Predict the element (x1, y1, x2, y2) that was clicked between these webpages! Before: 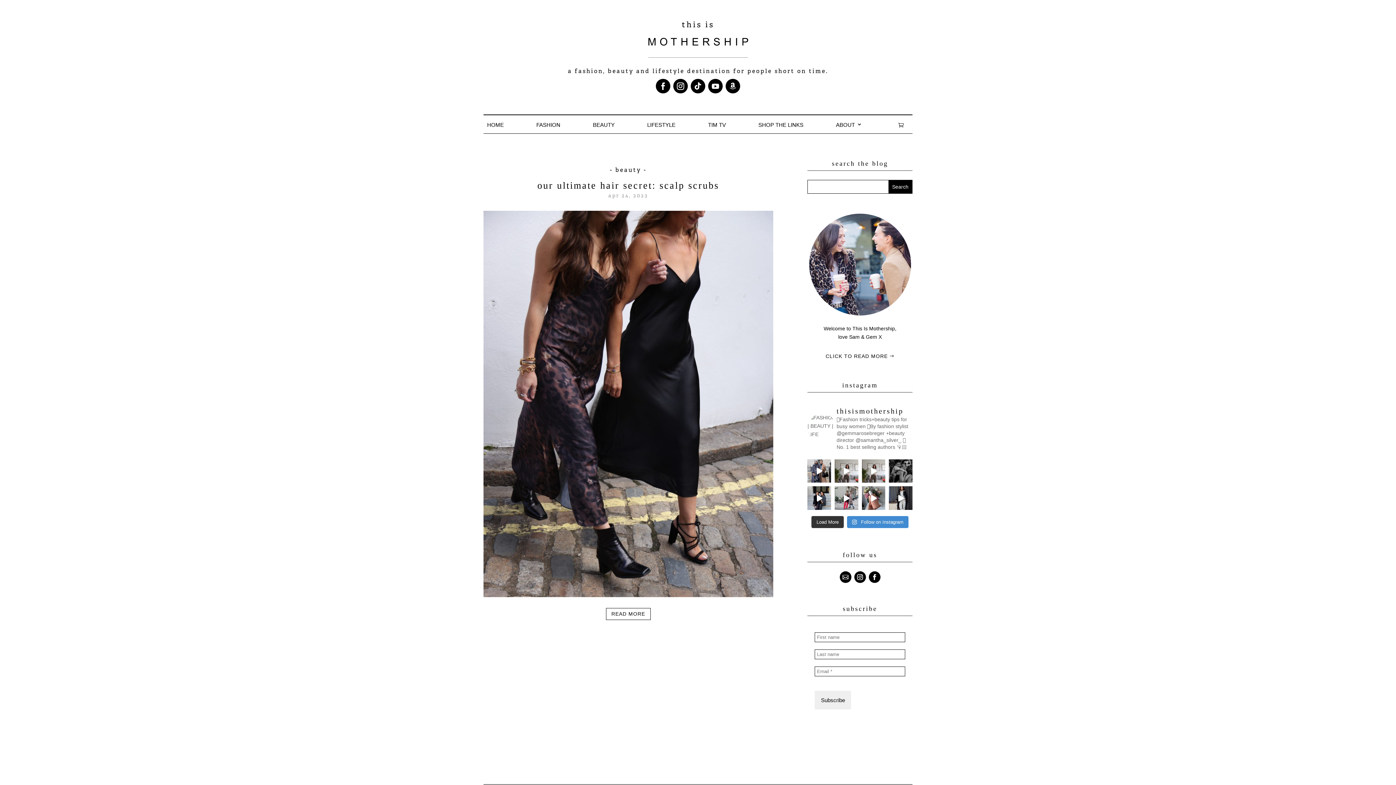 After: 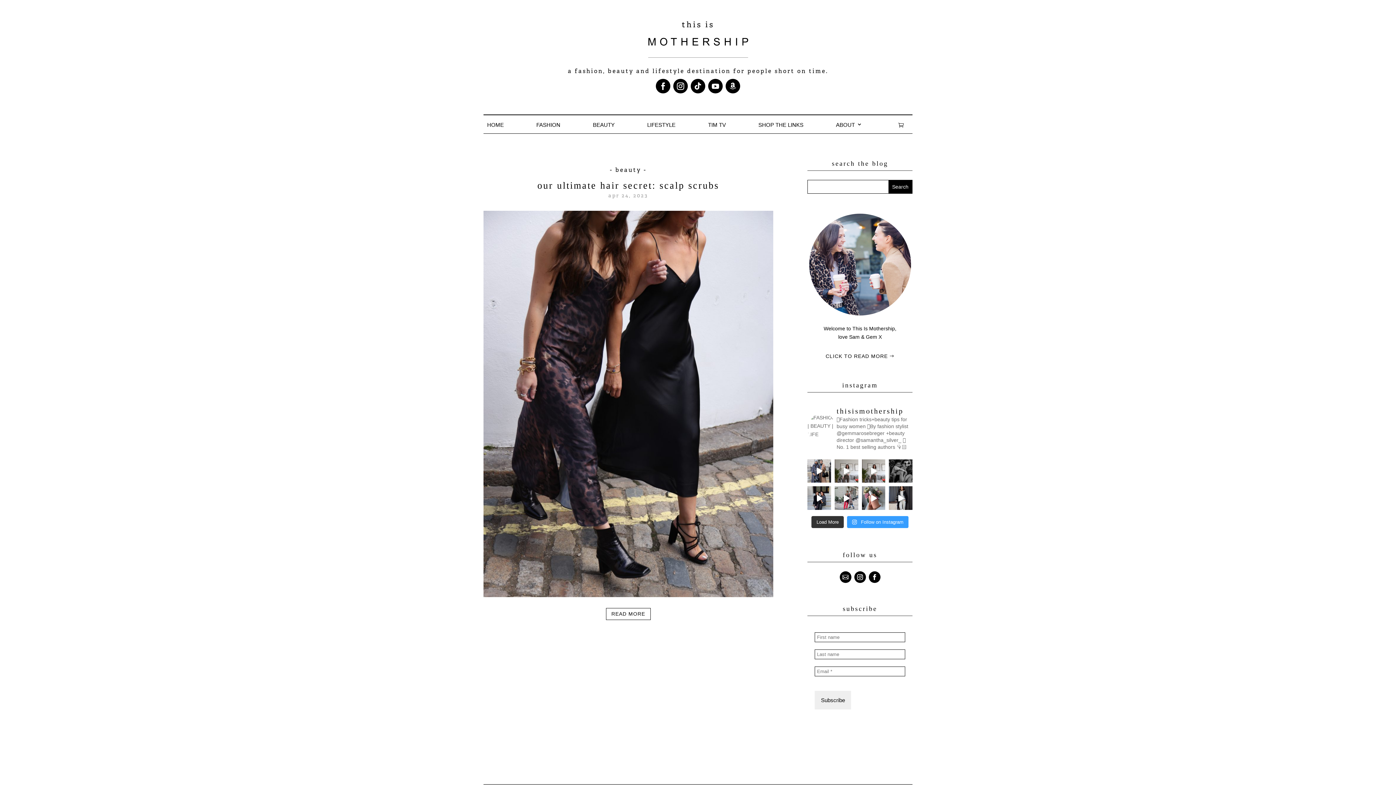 Action: label:  Follow on Instagram bbox: (847, 516, 908, 528)